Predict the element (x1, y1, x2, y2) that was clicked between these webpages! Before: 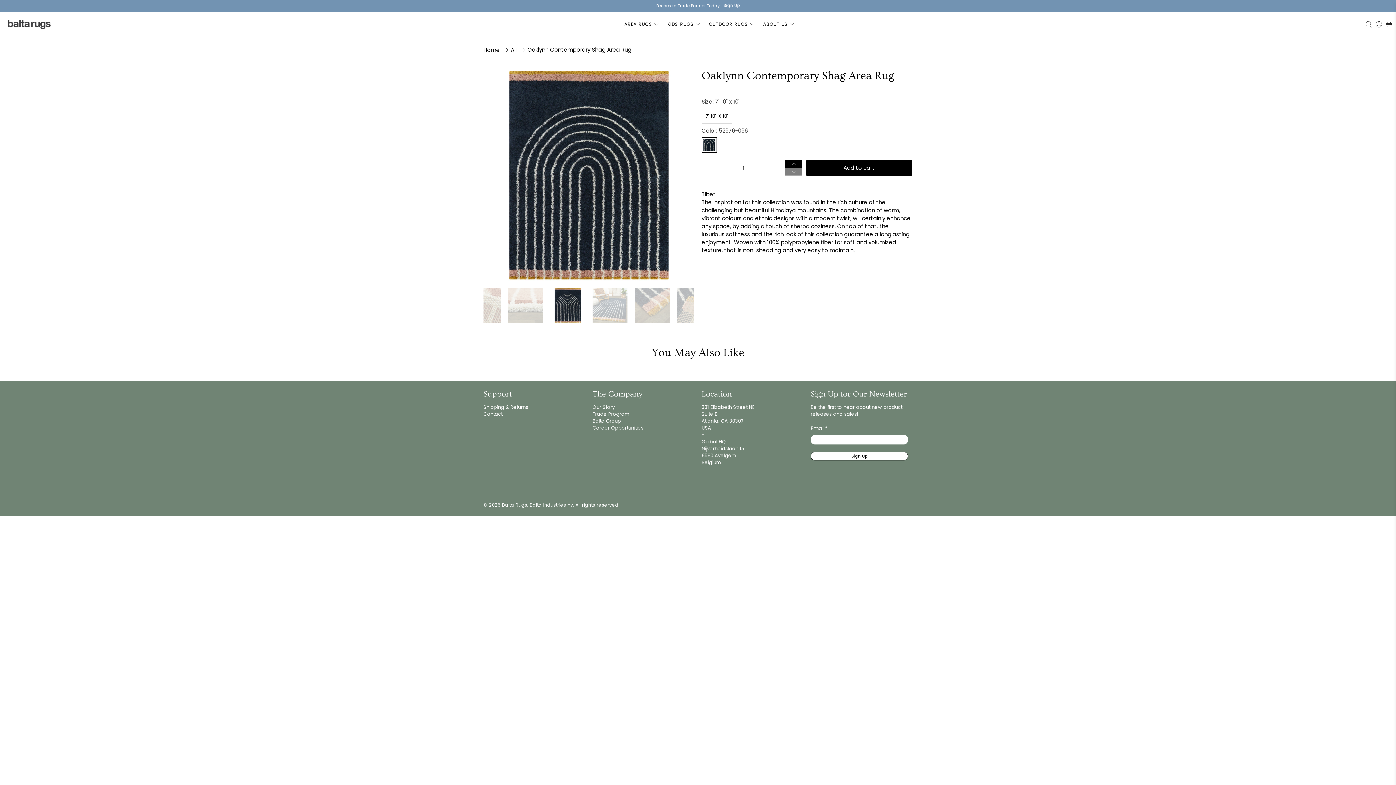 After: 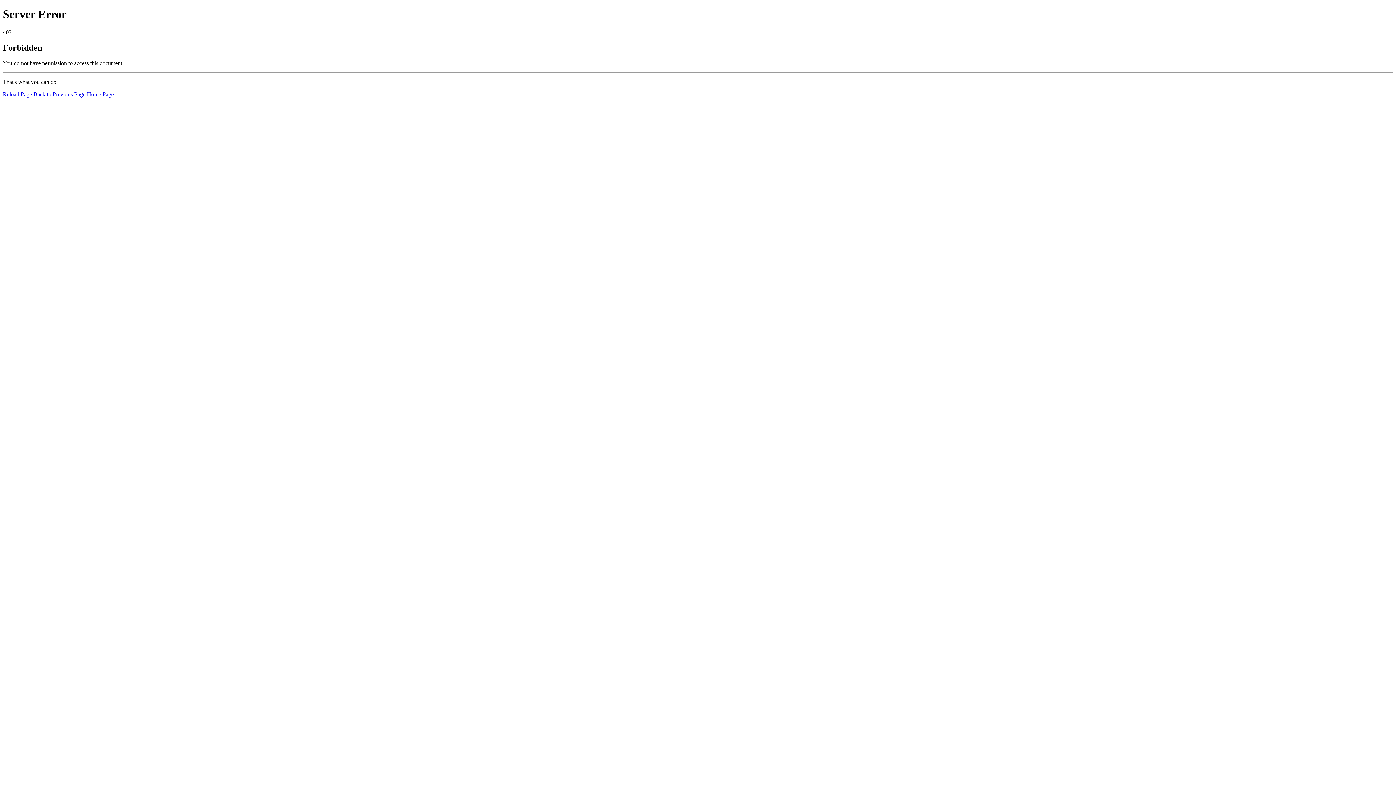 Action: bbox: (592, 417, 621, 424) label: Balta Group